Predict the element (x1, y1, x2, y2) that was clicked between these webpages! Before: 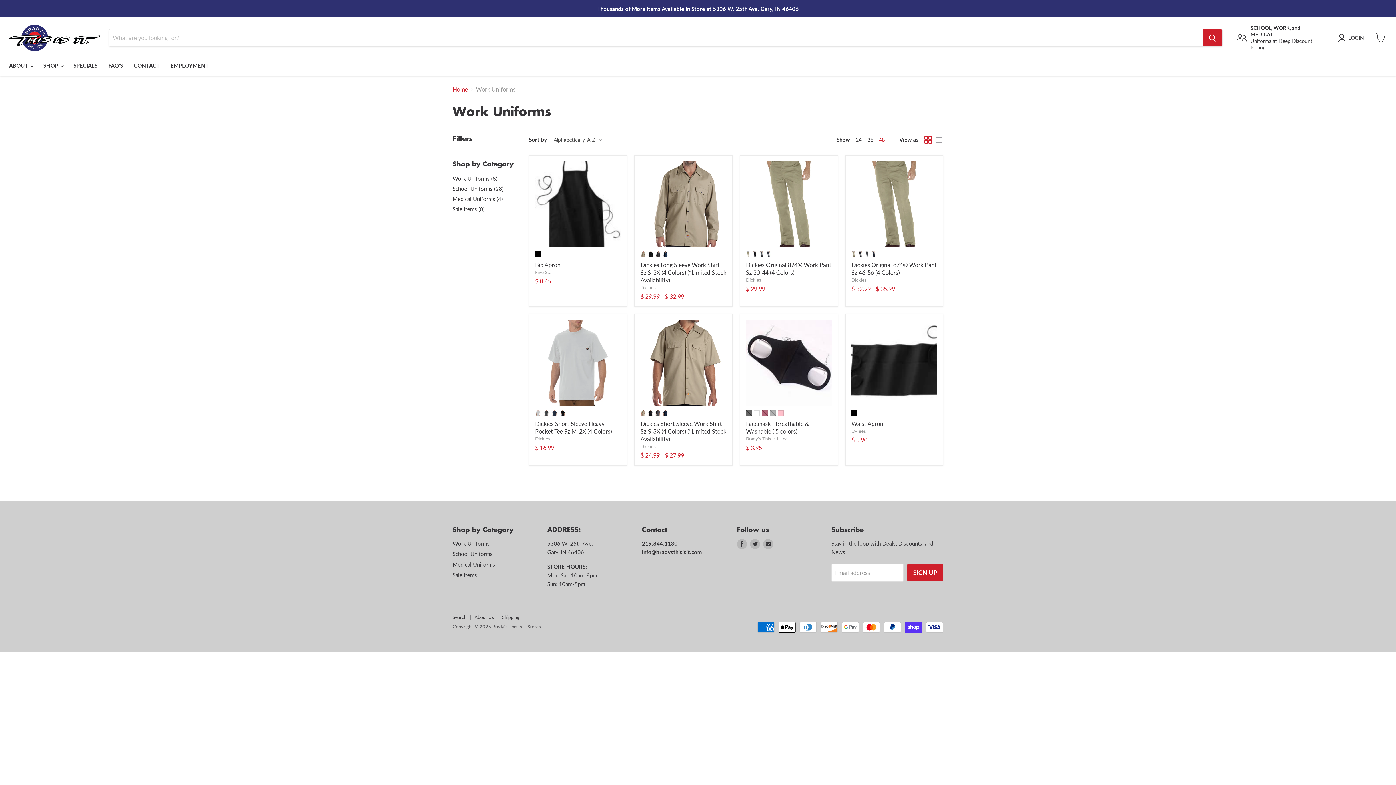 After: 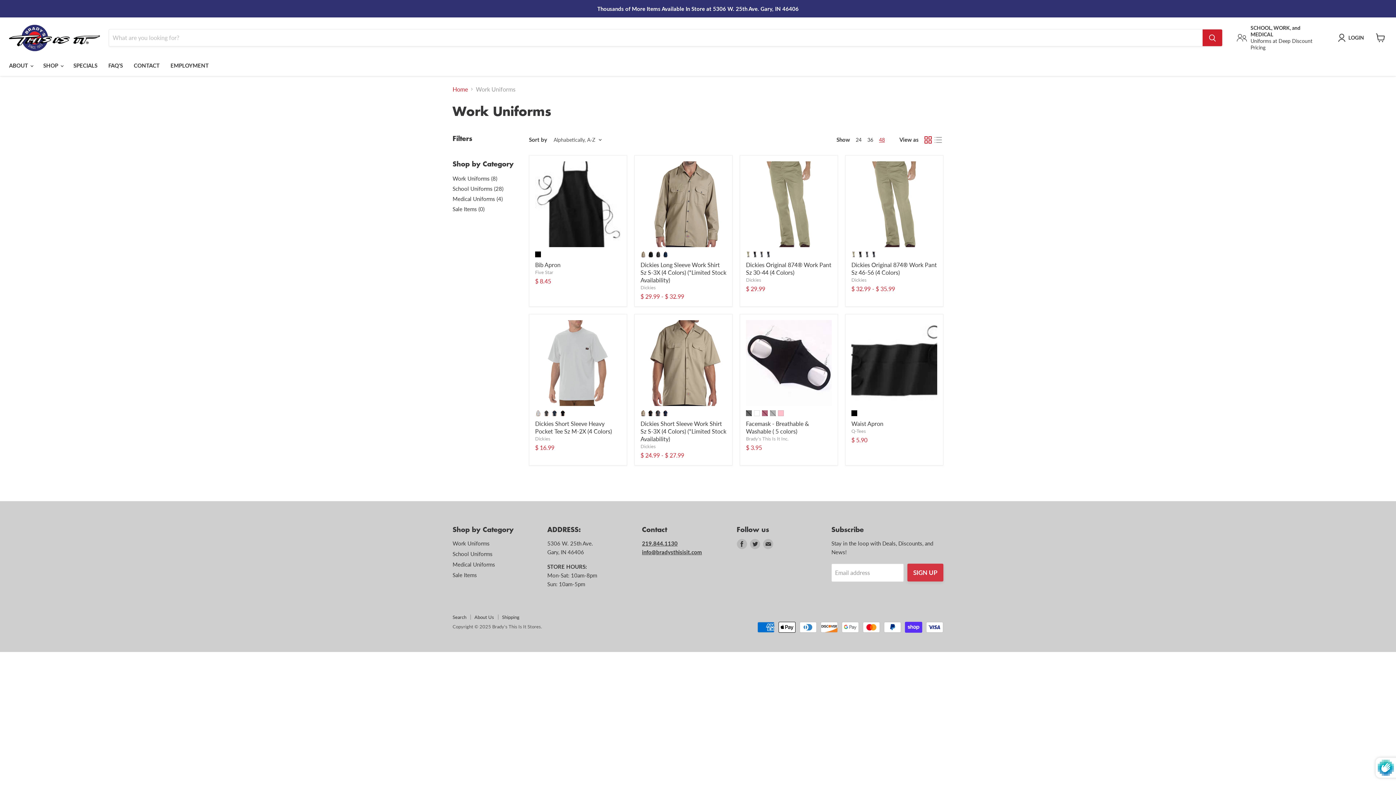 Action: bbox: (907, 563, 943, 581) label: SIGN UP